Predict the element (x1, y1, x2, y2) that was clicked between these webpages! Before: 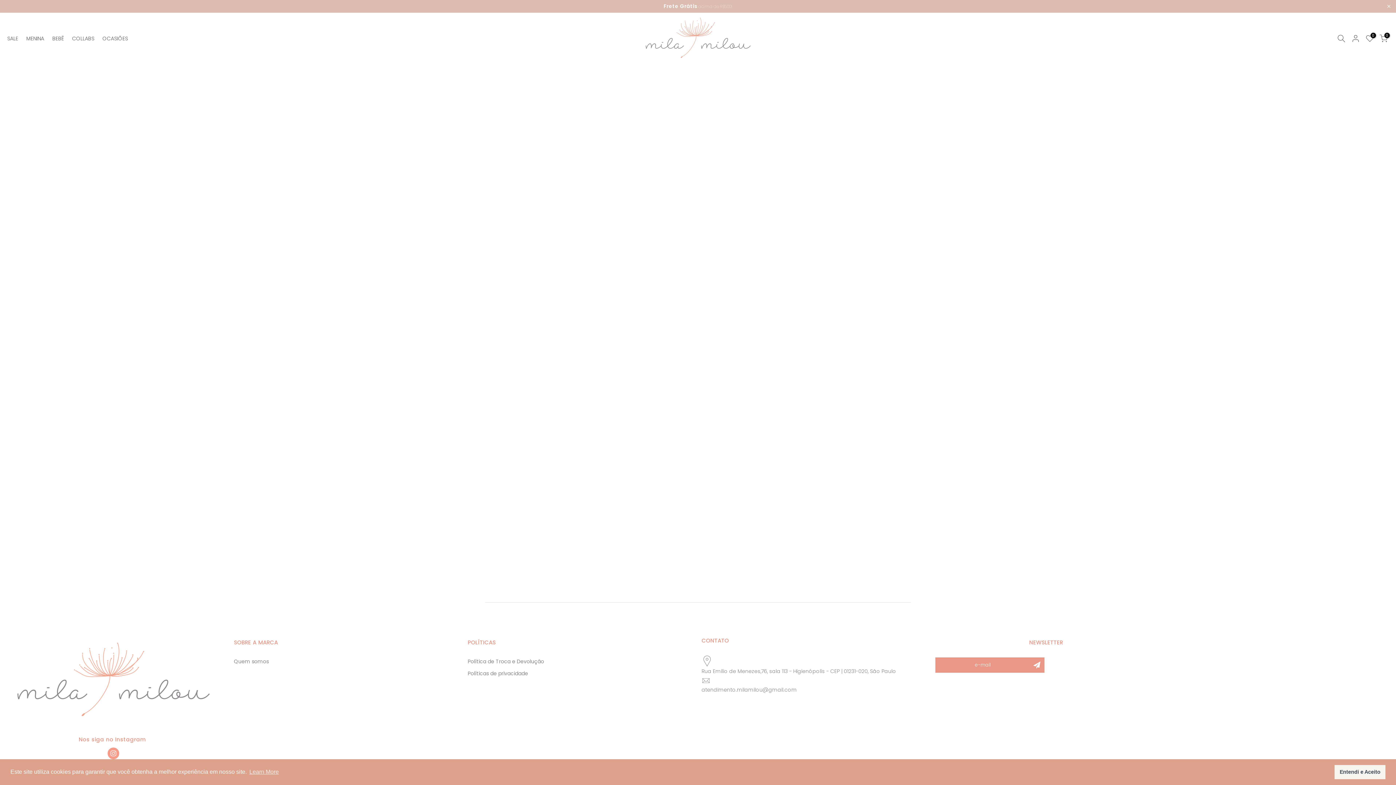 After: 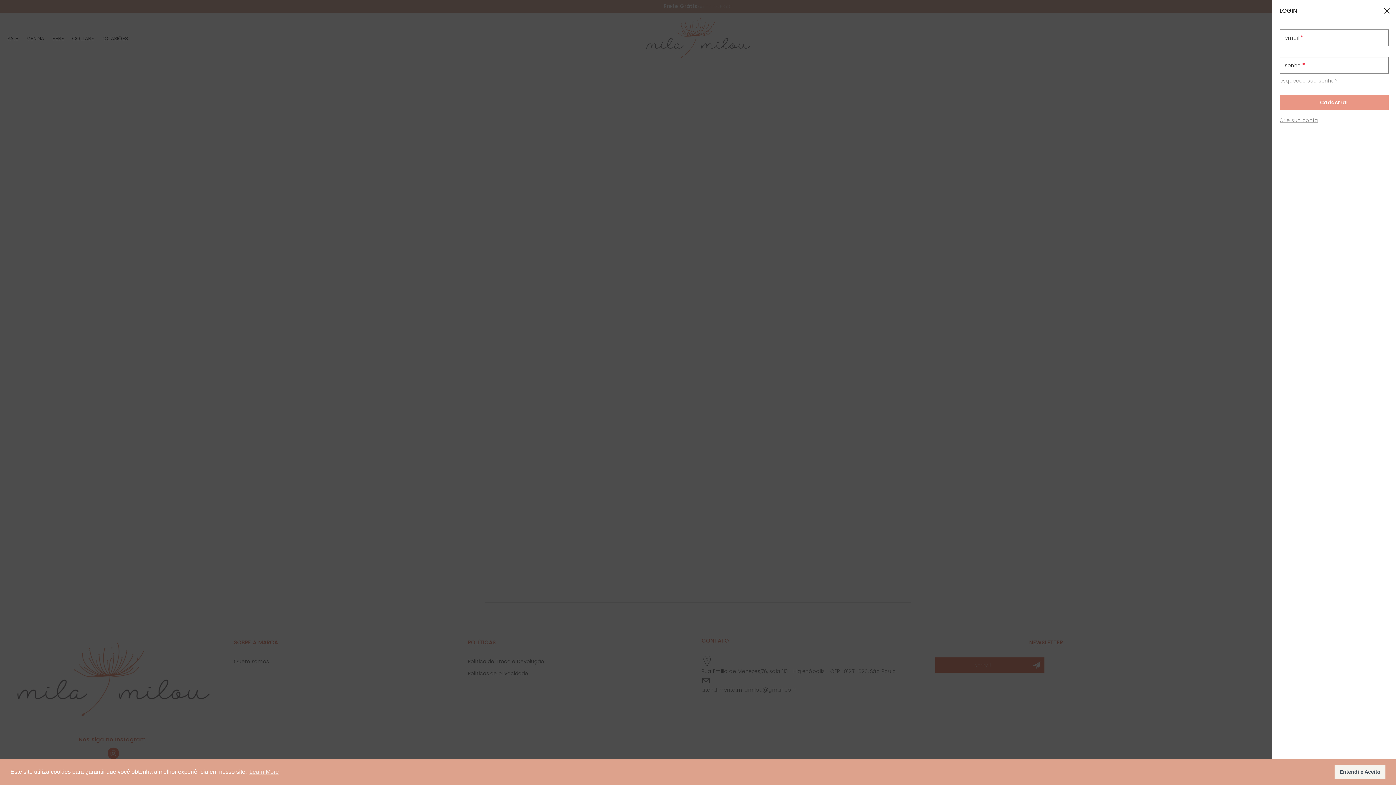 Action: bbox: (1351, 34, 1360, 42)